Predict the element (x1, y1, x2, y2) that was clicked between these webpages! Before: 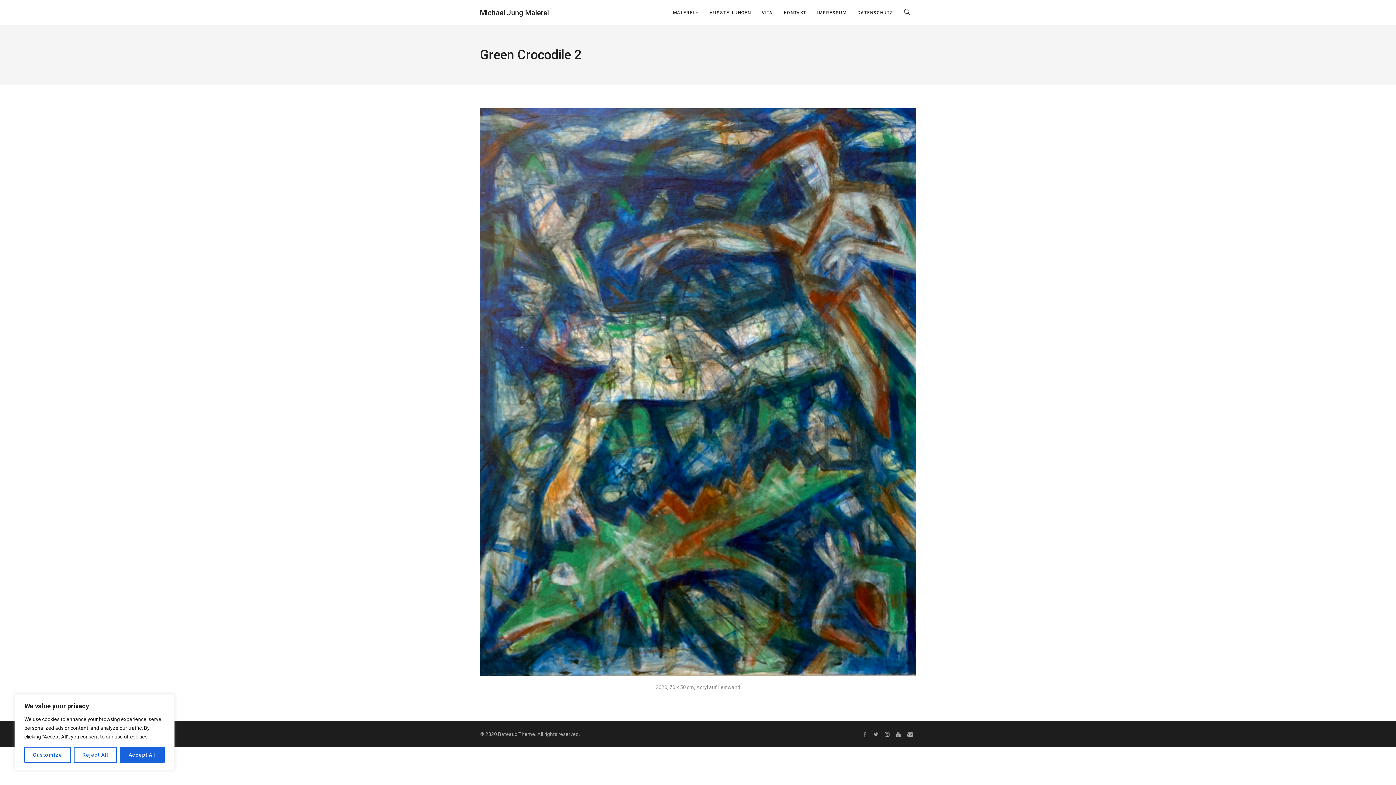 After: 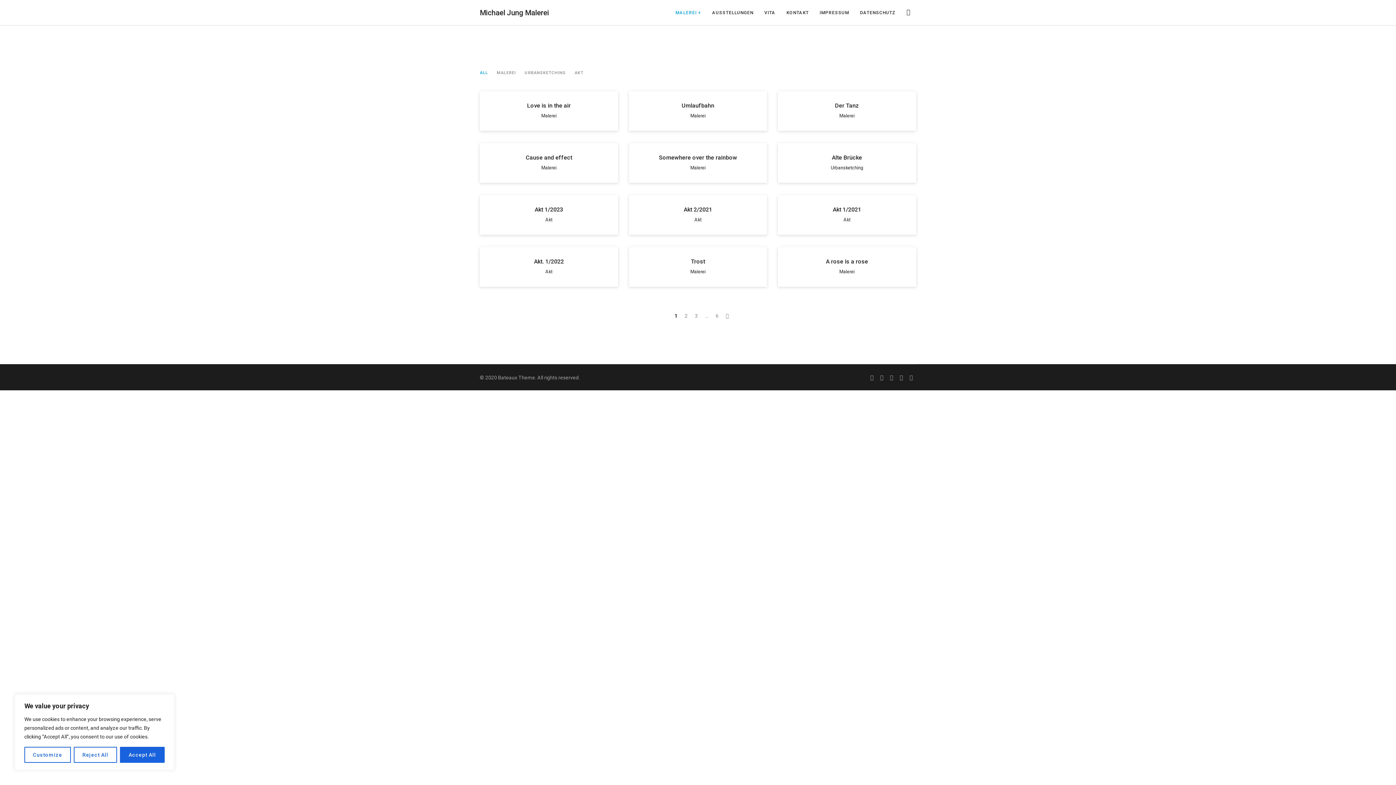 Action: label: MALEREI + bbox: (667, 0, 704, 25)